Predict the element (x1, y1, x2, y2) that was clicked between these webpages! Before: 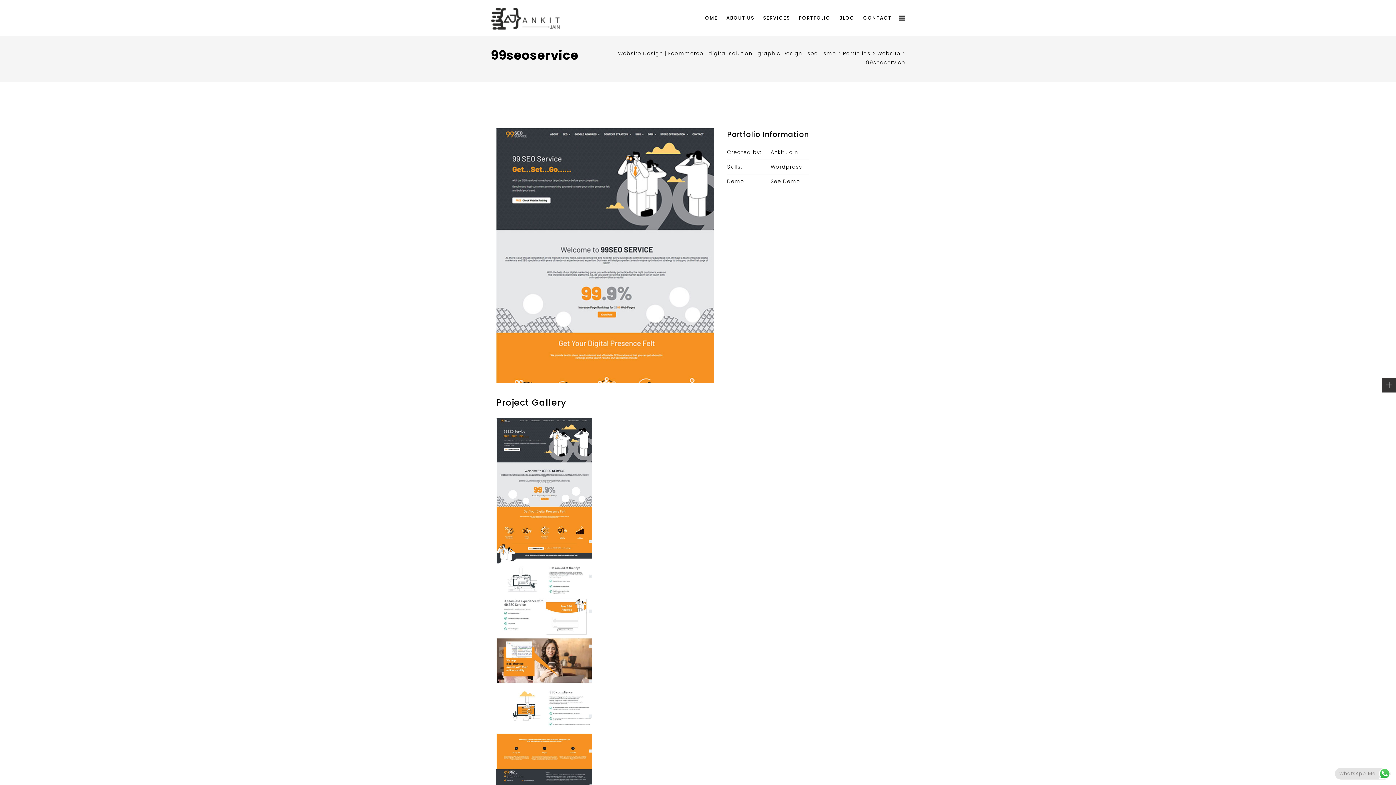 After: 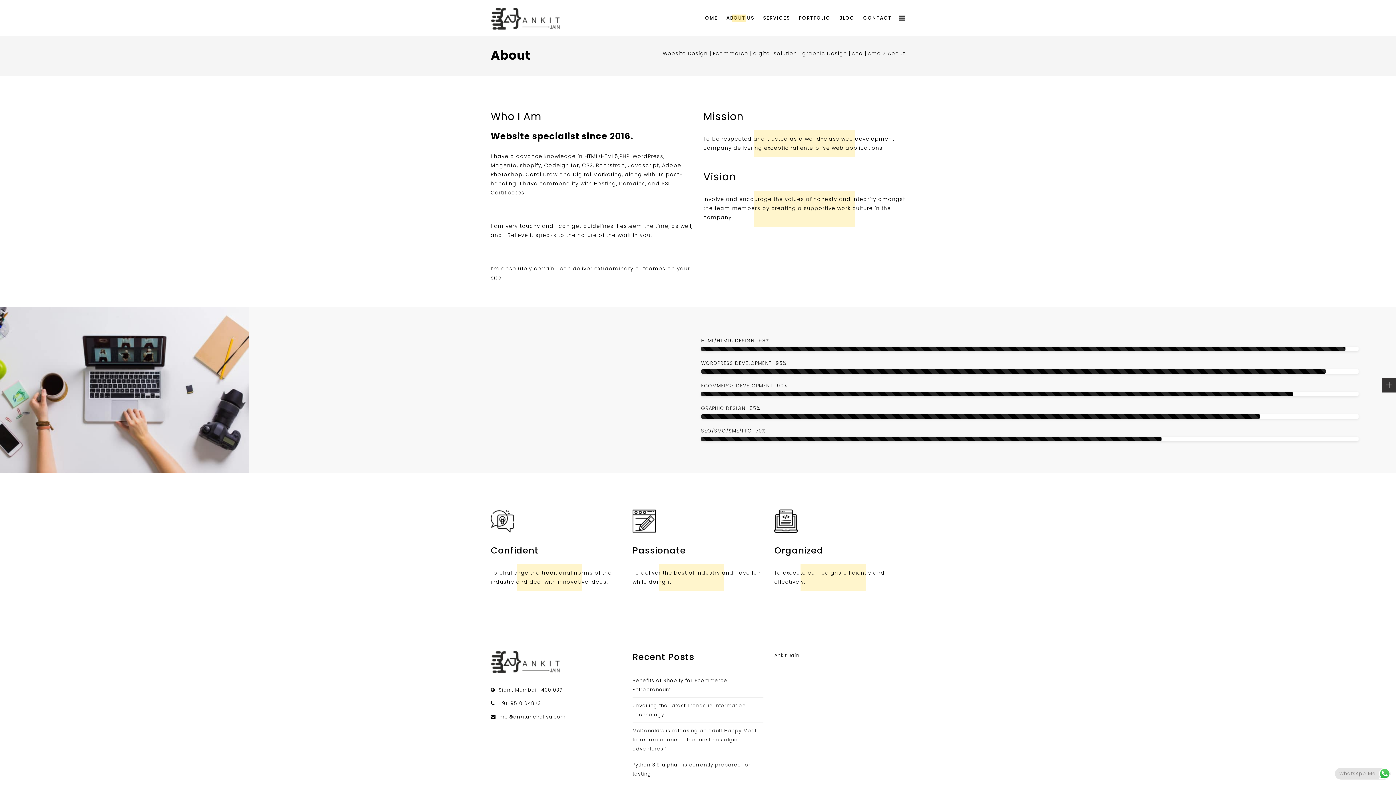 Action: label: ABOUT US bbox: (726, 0, 754, 36)